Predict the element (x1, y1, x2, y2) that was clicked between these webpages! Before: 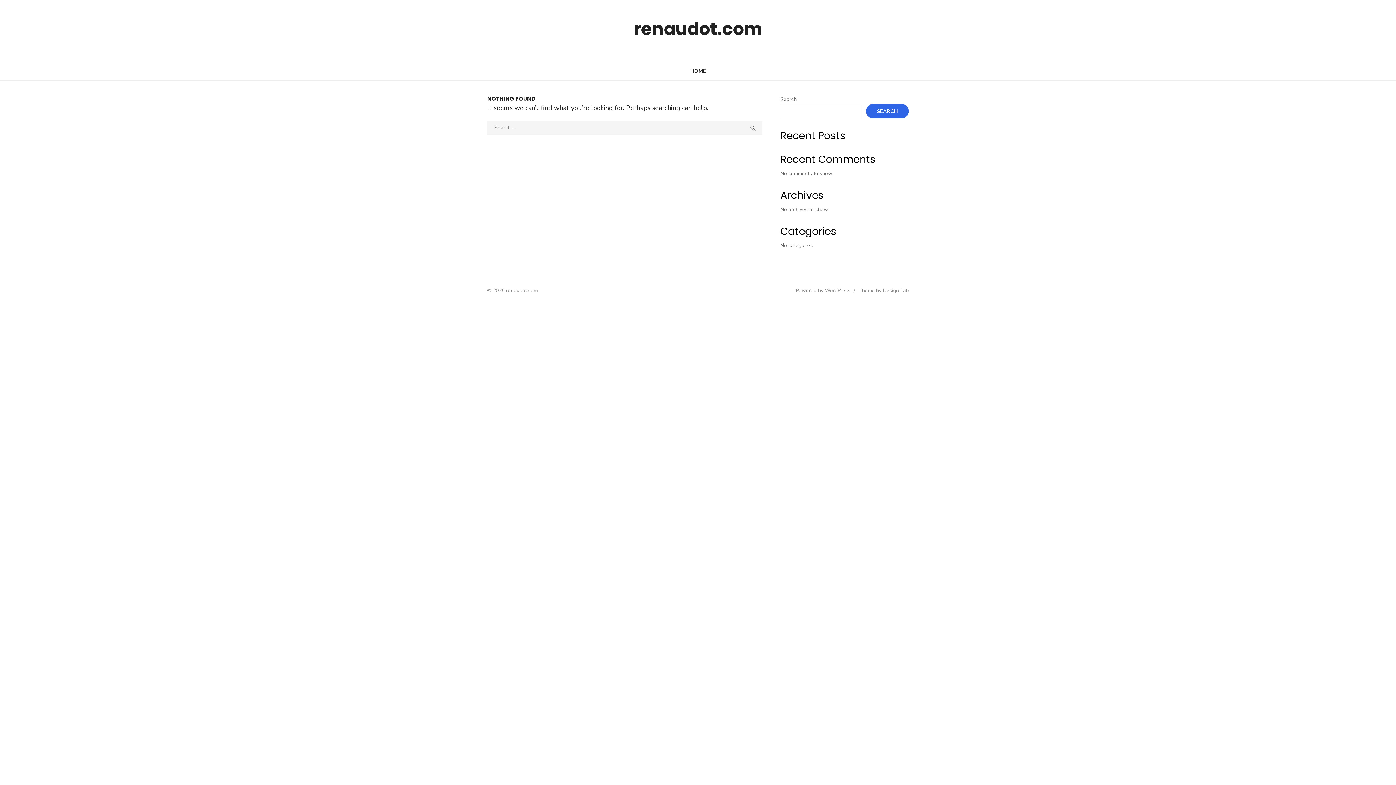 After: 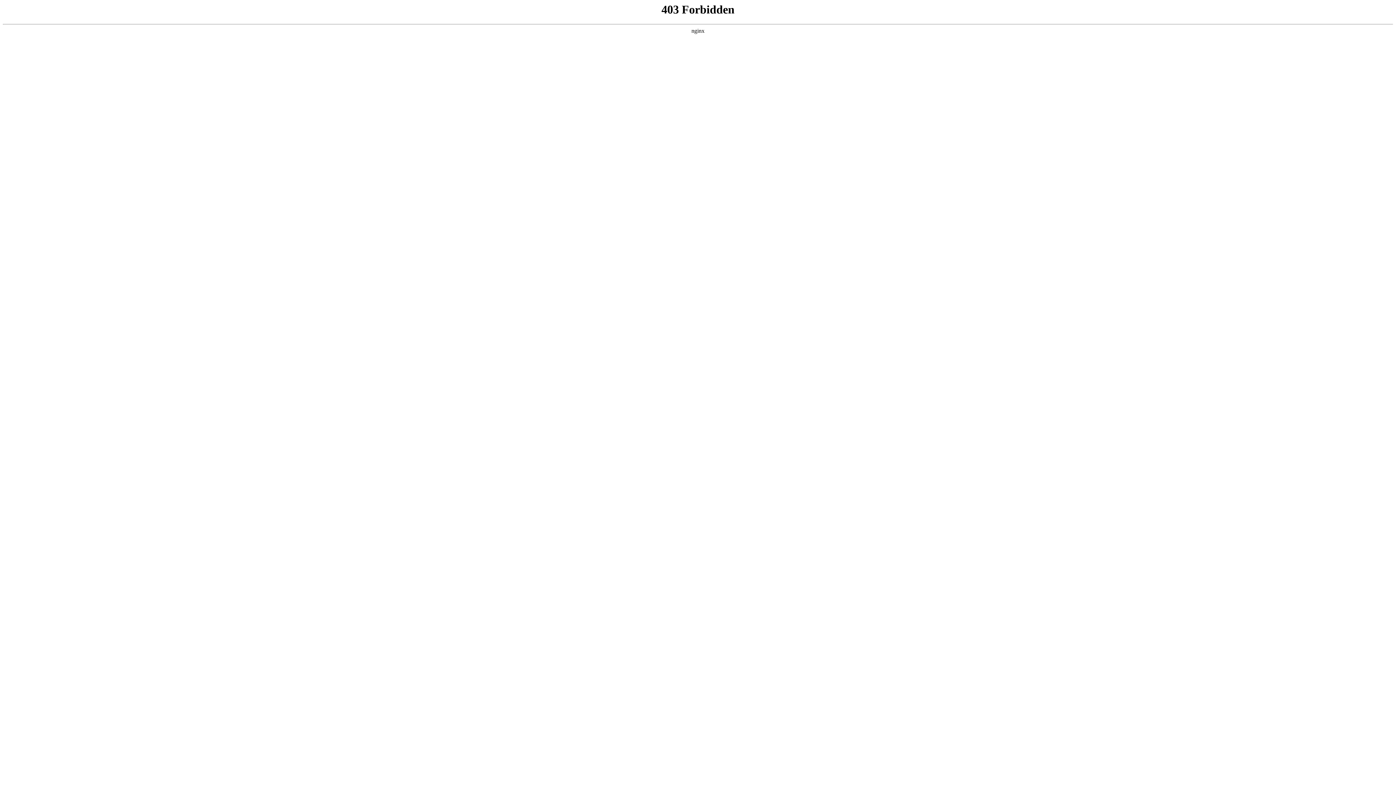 Action: label: Powered by WordPress bbox: (796, 287, 850, 294)